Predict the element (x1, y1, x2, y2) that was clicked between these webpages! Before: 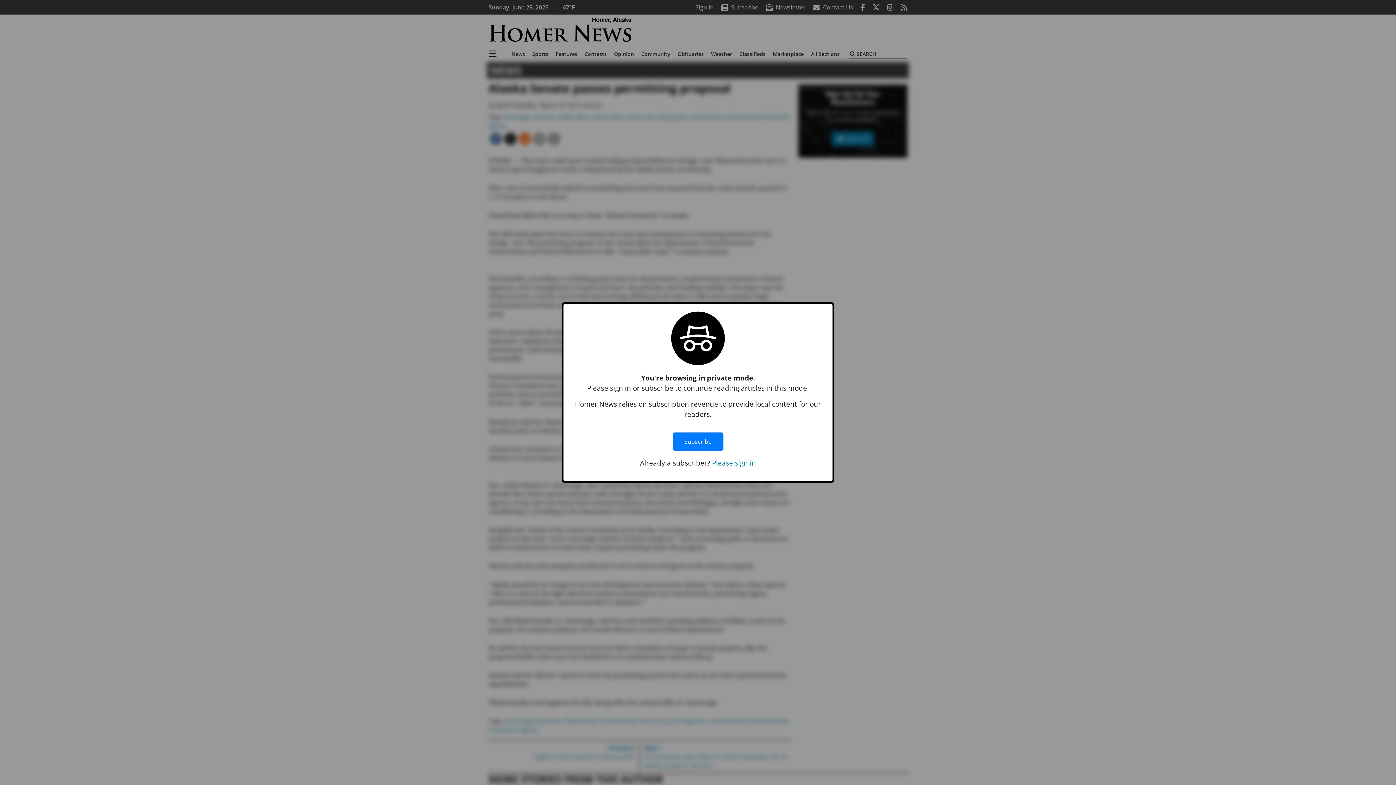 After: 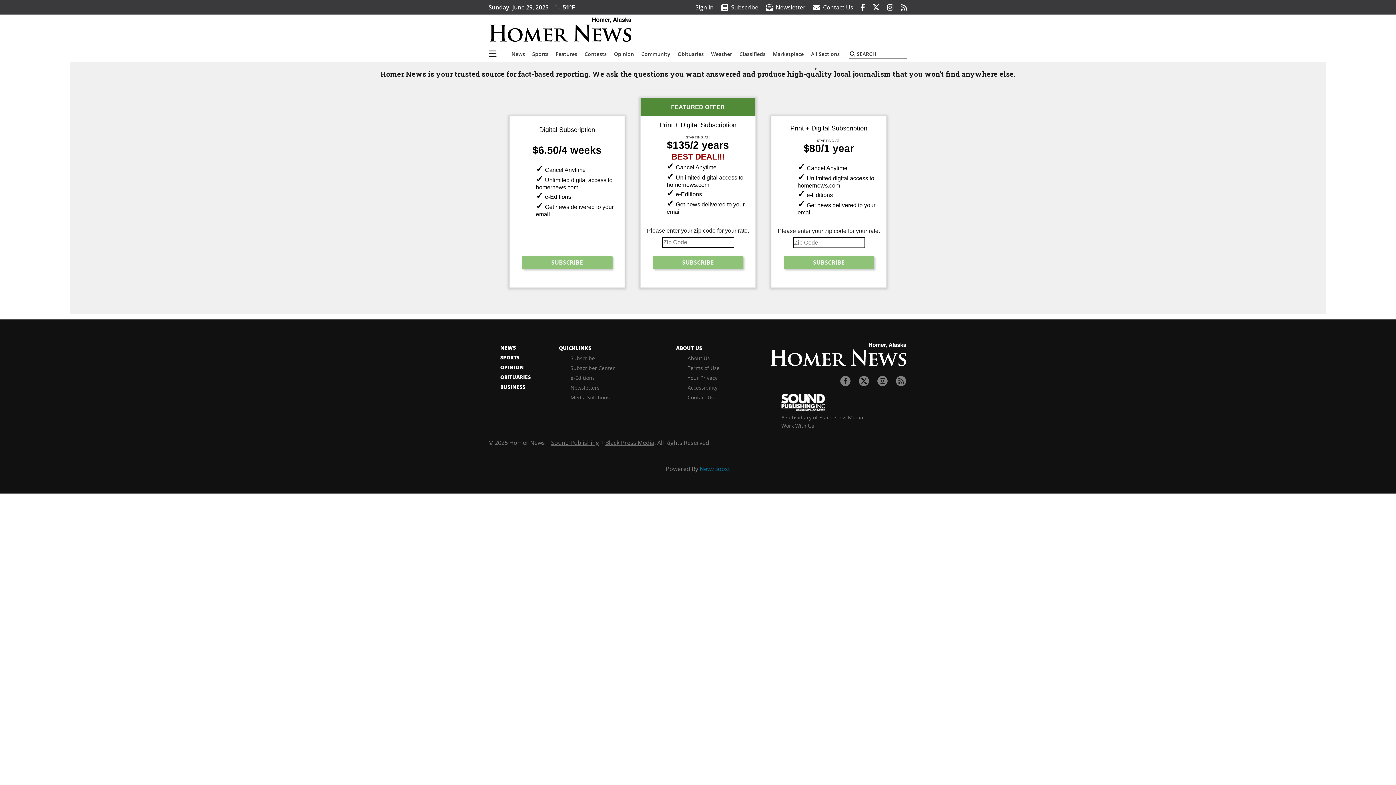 Action: bbox: (672, 425, 723, 458) label: Subscribe